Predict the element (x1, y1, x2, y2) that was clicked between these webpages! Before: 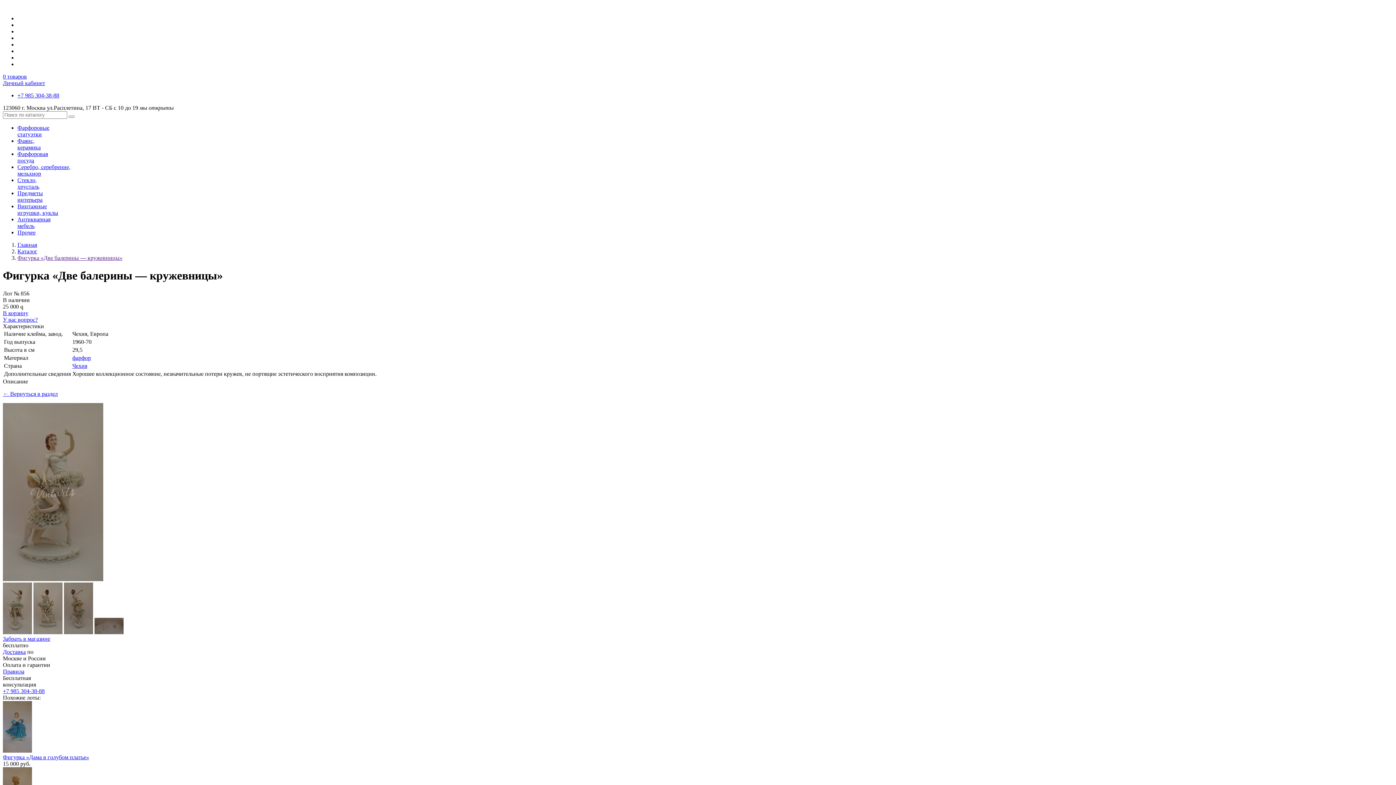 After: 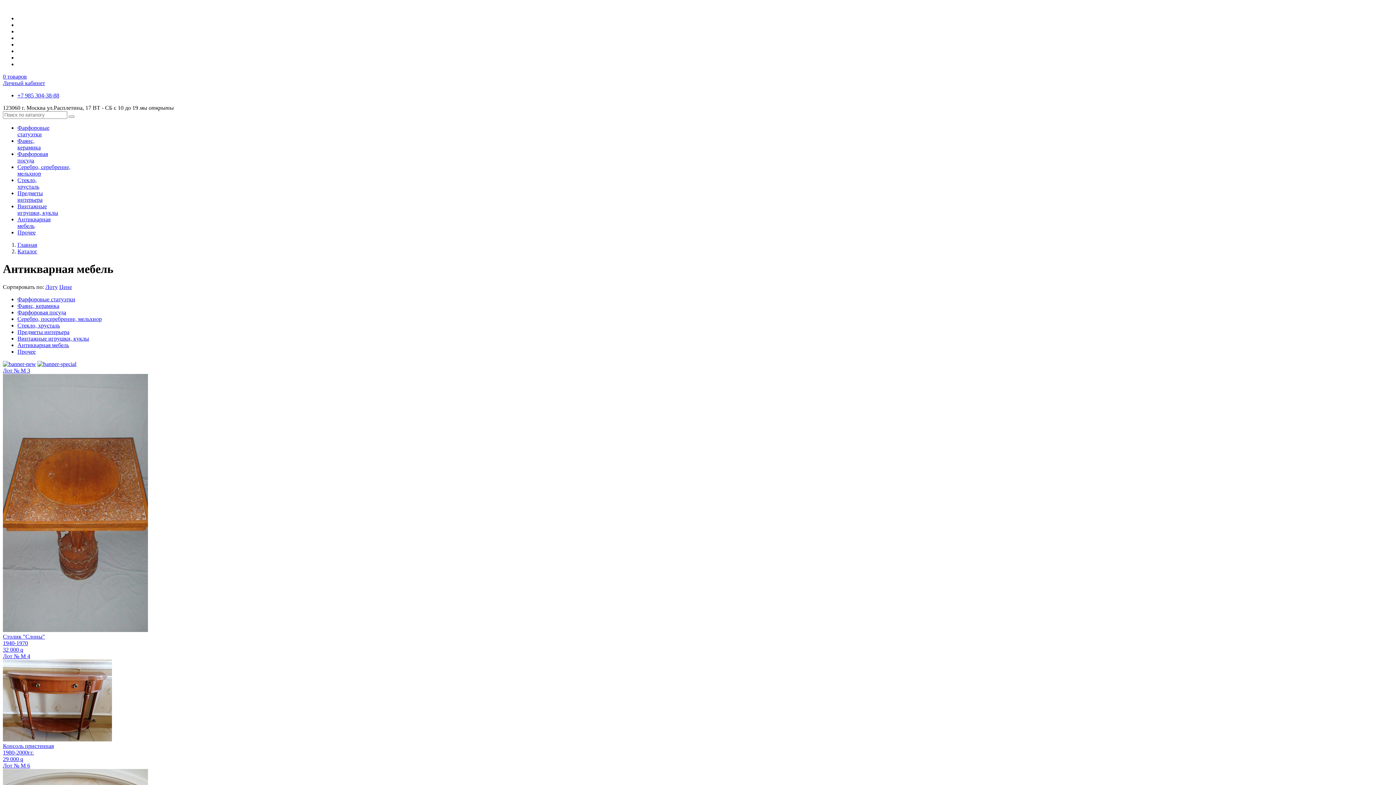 Action: label: Антикварная
мебель bbox: (17, 216, 50, 229)